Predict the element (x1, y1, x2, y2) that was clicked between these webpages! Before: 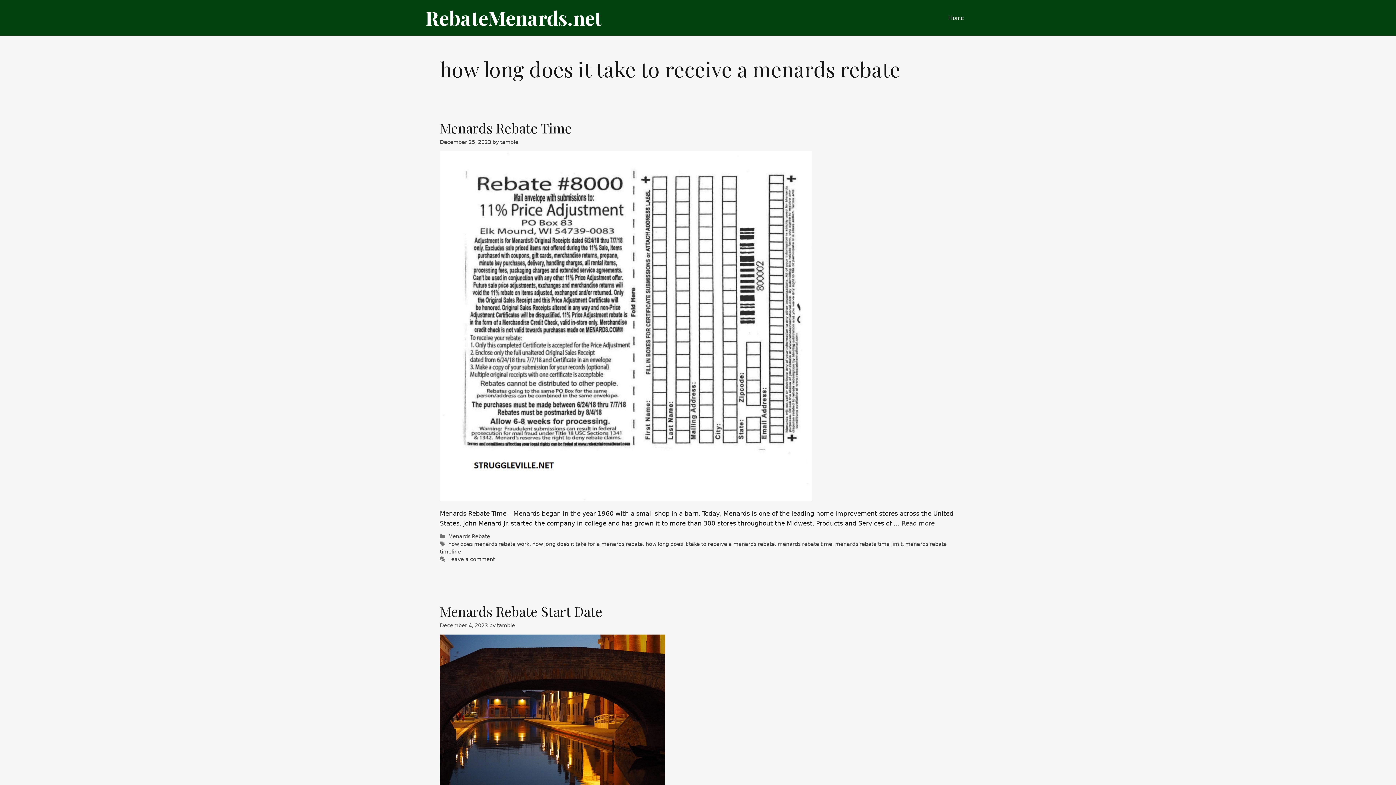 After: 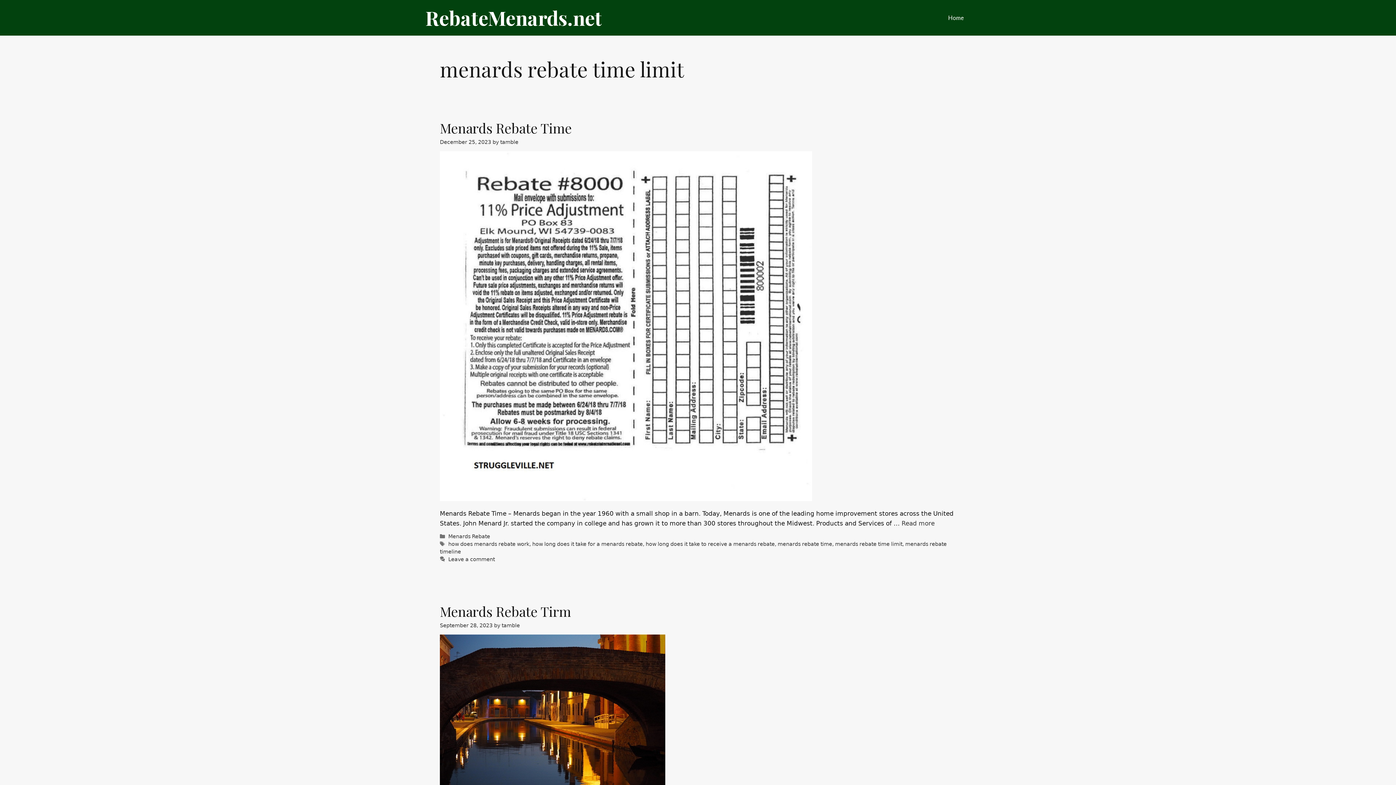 Action: label: menards rebate time limit bbox: (835, 541, 902, 547)